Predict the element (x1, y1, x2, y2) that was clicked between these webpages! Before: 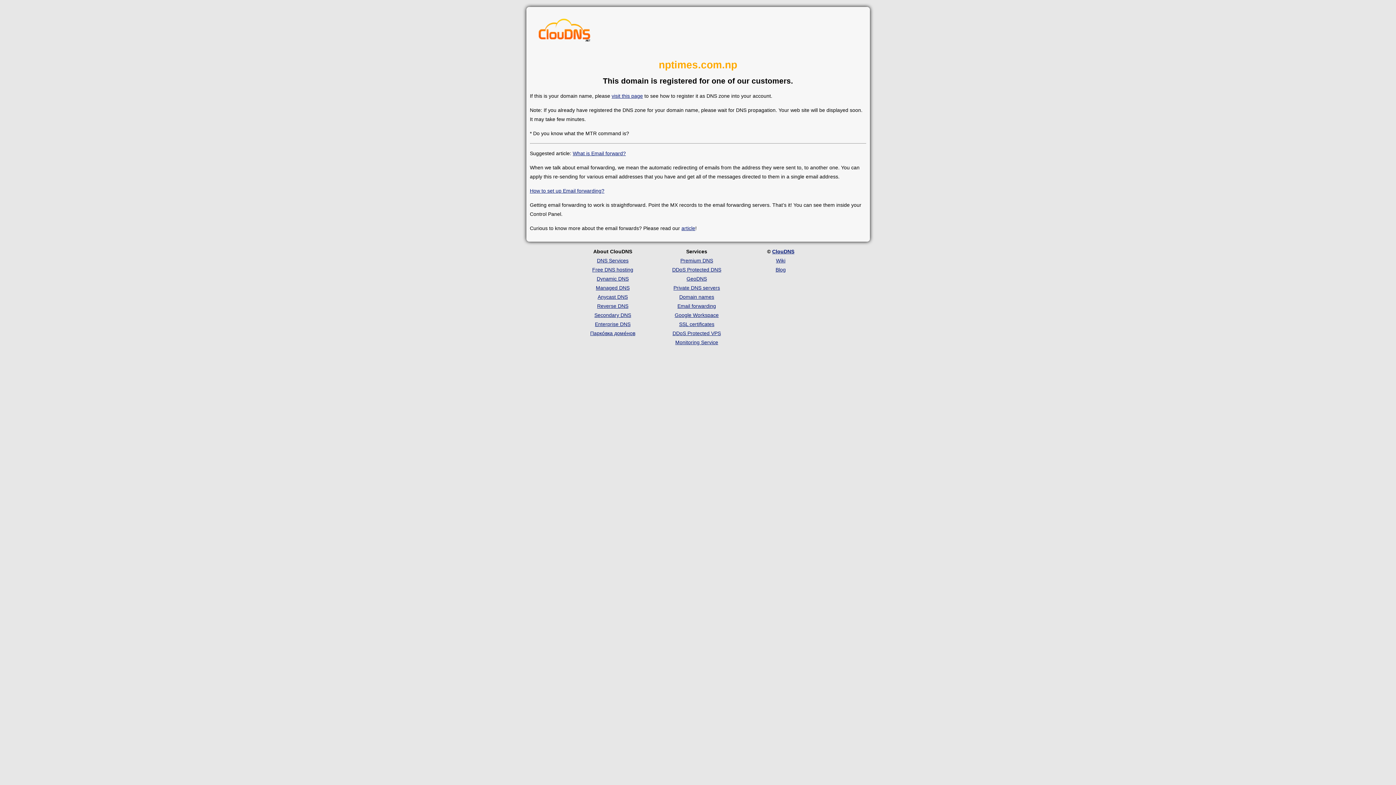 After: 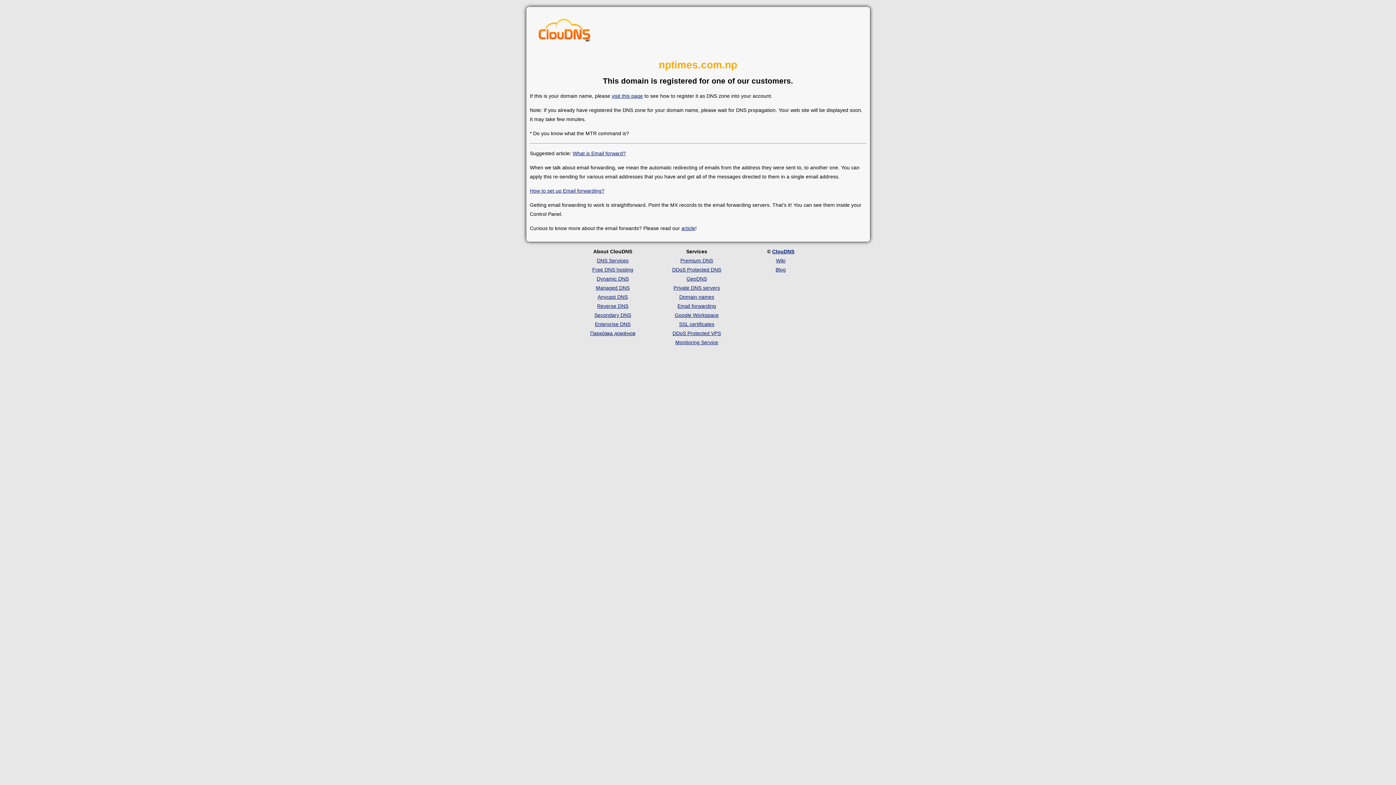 Action: bbox: (537, 17, 591, 46)